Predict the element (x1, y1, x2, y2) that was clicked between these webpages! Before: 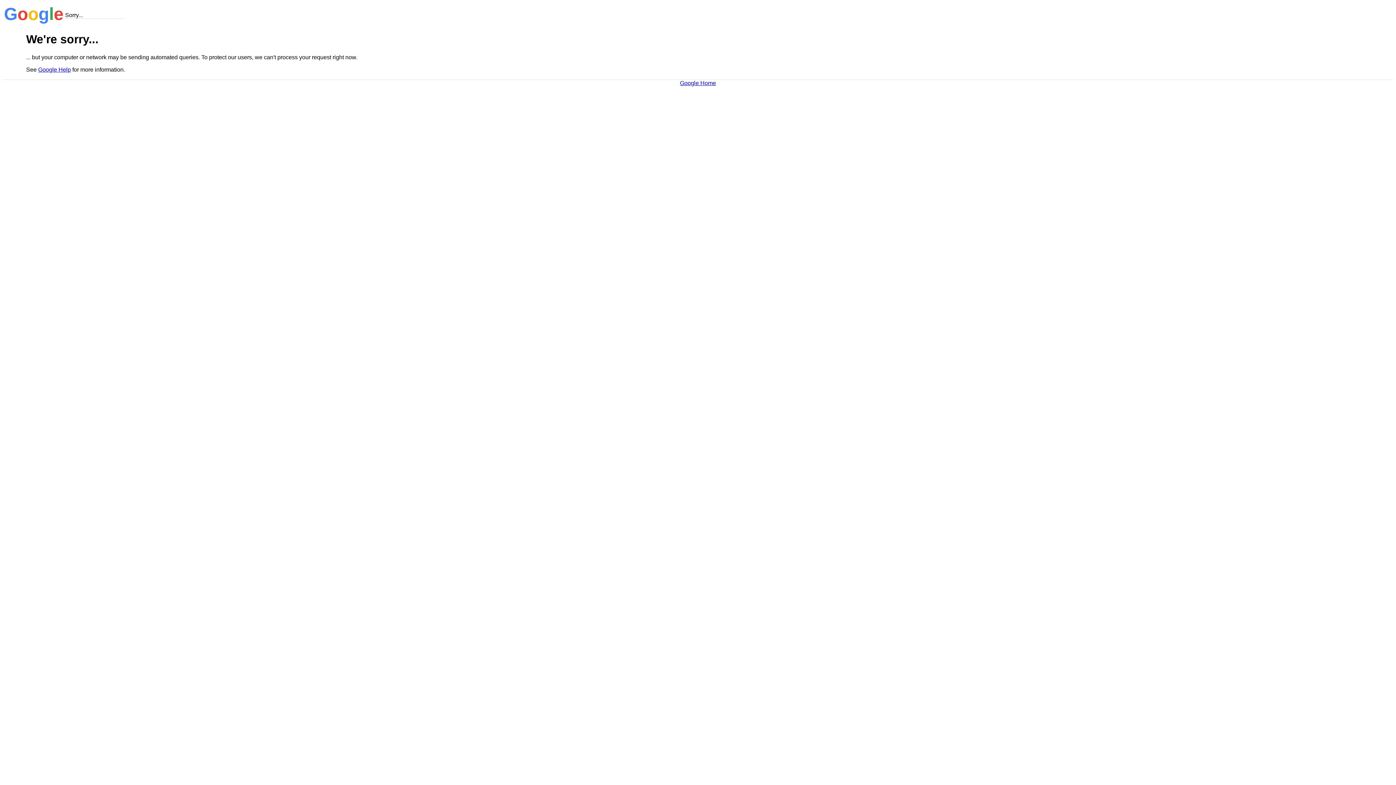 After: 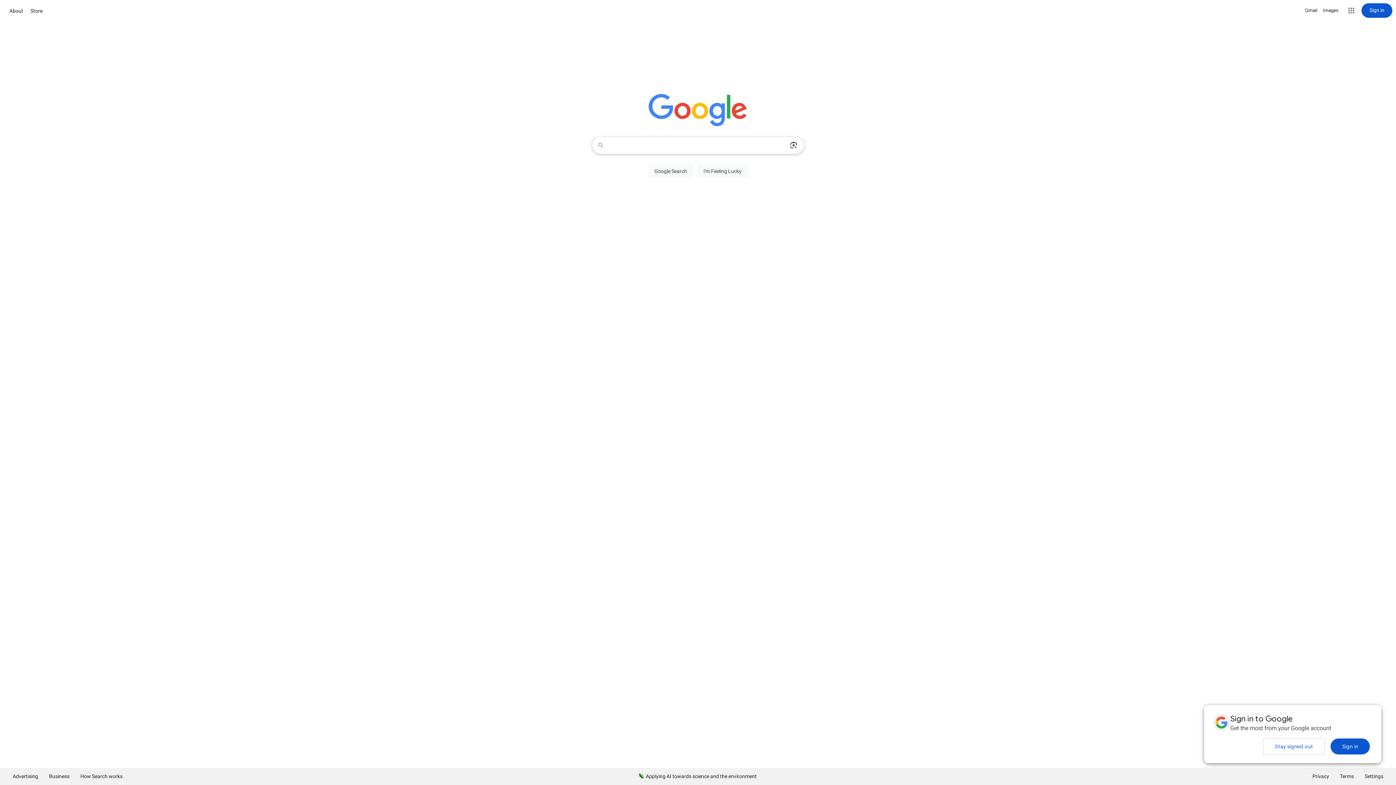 Action: bbox: (680, 79, 716, 86) label: Google Home